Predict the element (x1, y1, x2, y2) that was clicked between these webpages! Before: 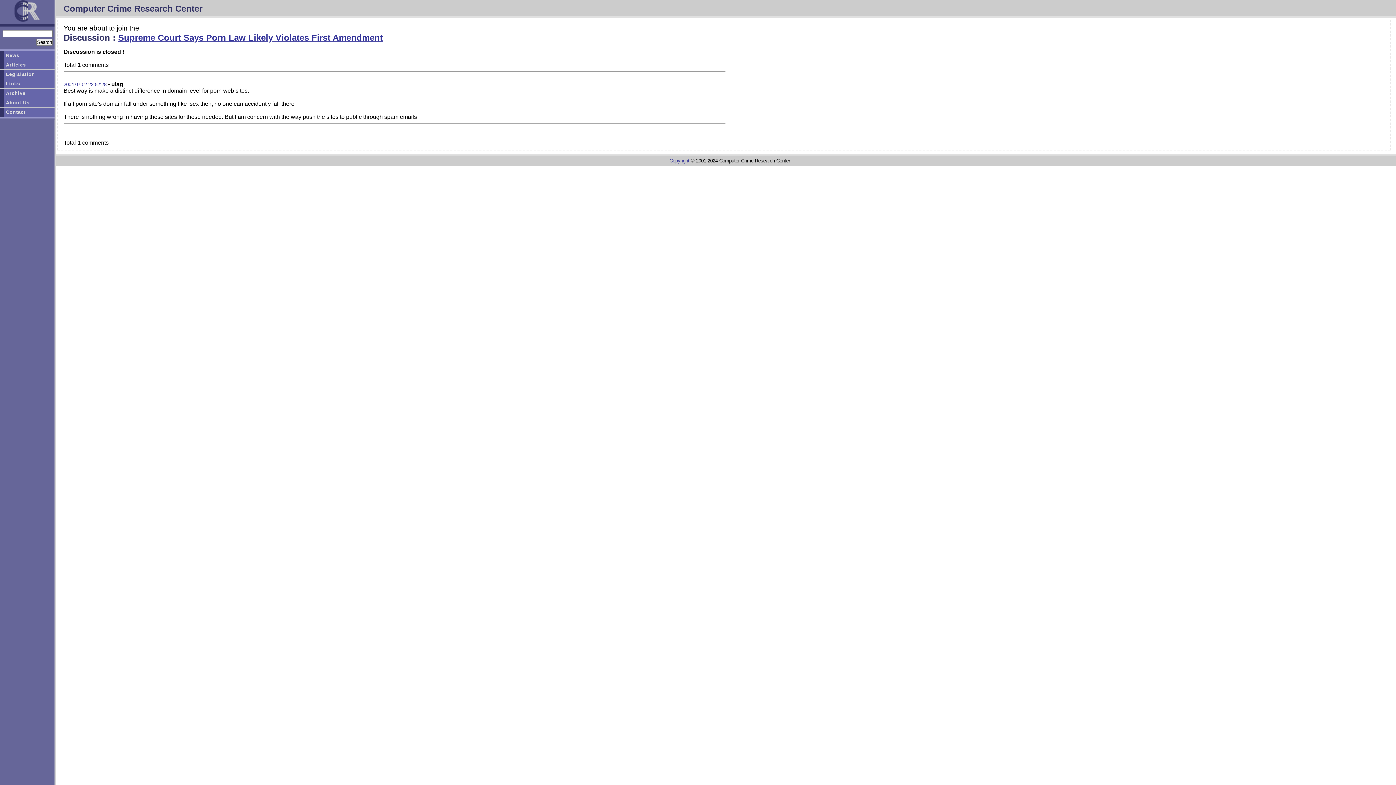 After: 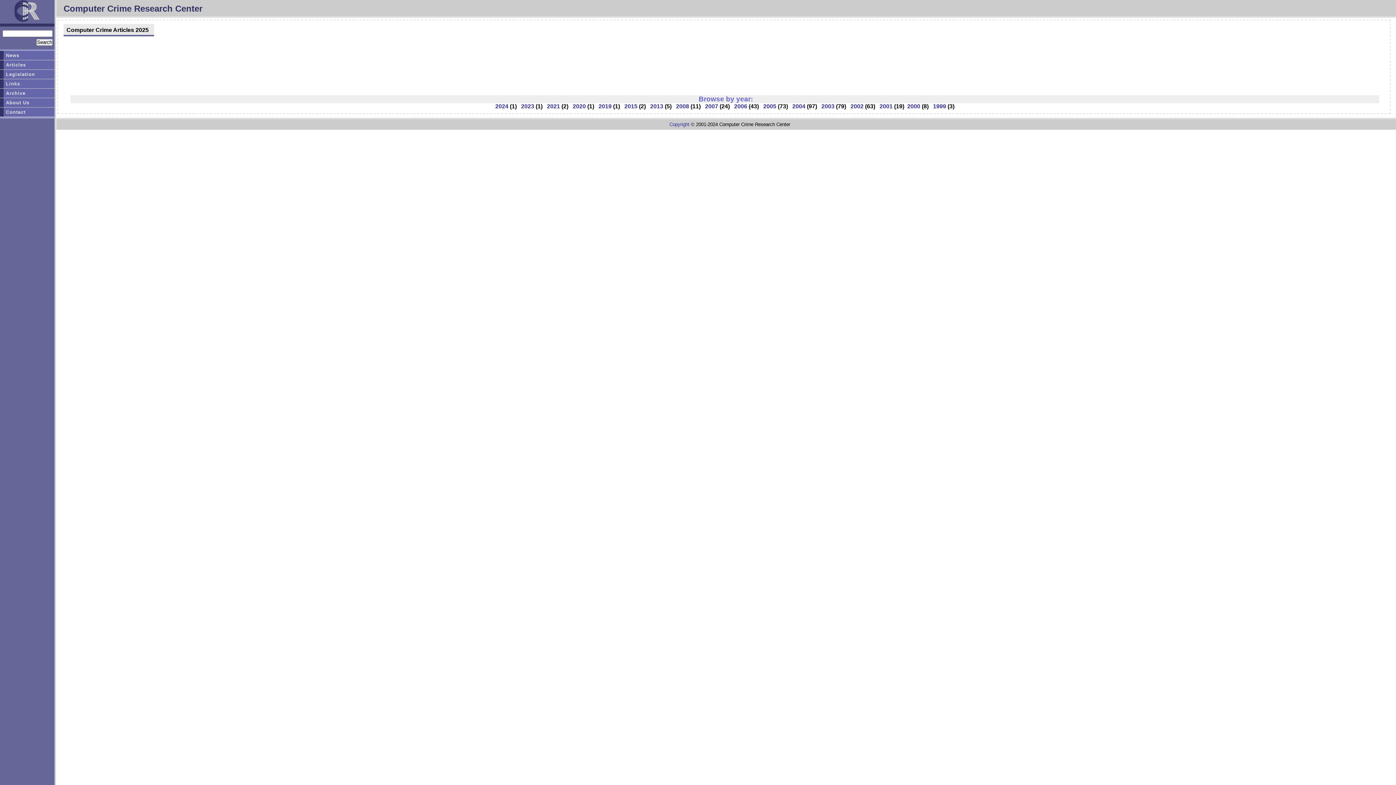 Action: bbox: (0, 60, 69, 69) label: Articles